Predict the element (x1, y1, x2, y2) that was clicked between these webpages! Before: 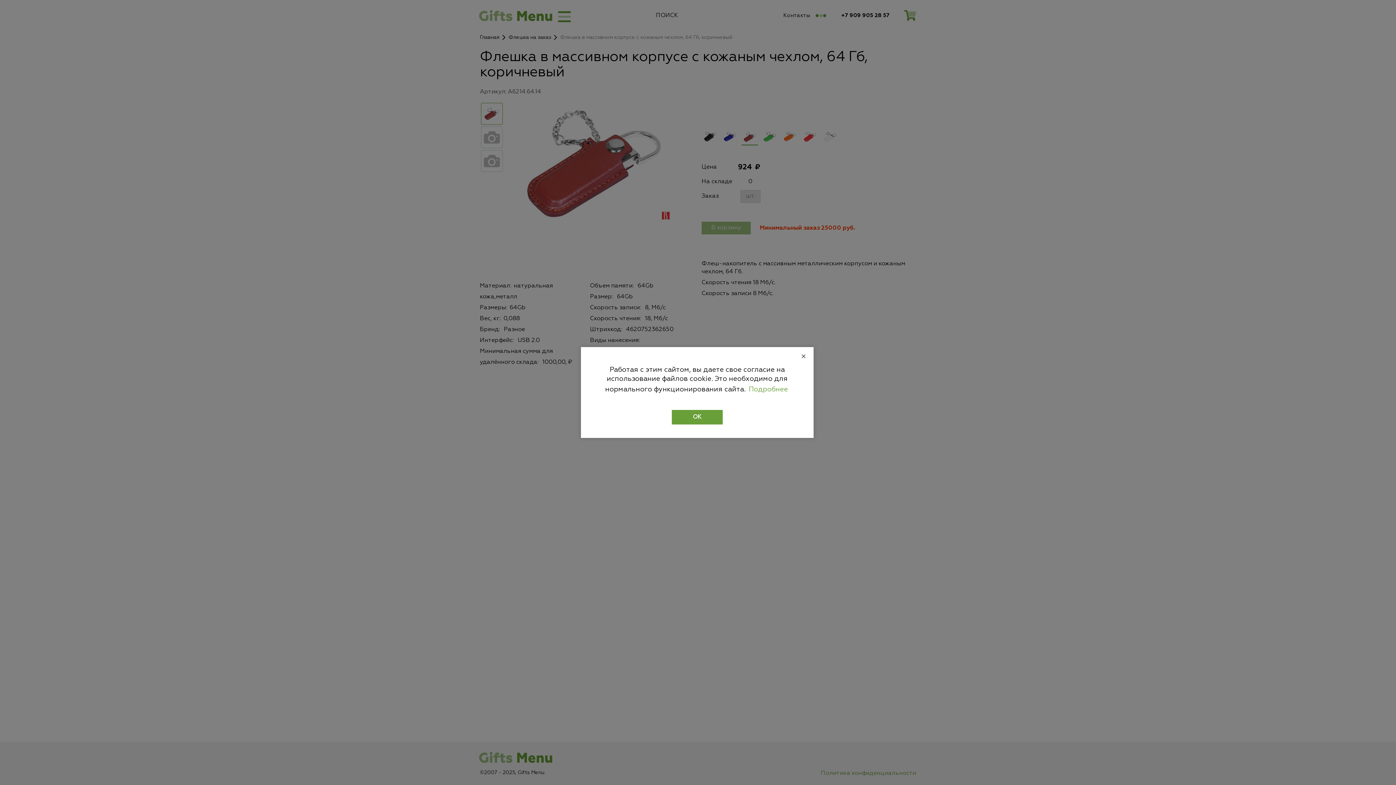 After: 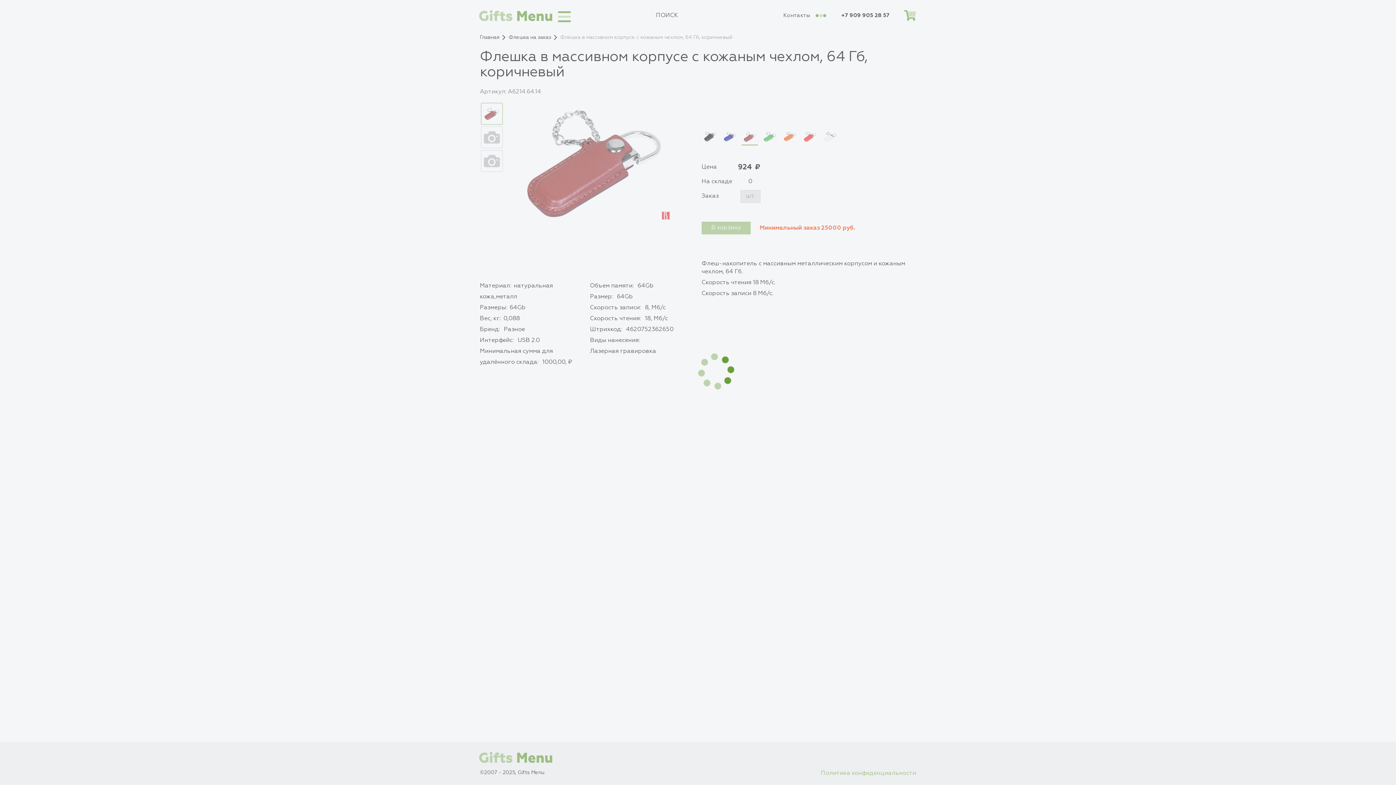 Action: label: Close bbox: (801, 352, 806, 363)